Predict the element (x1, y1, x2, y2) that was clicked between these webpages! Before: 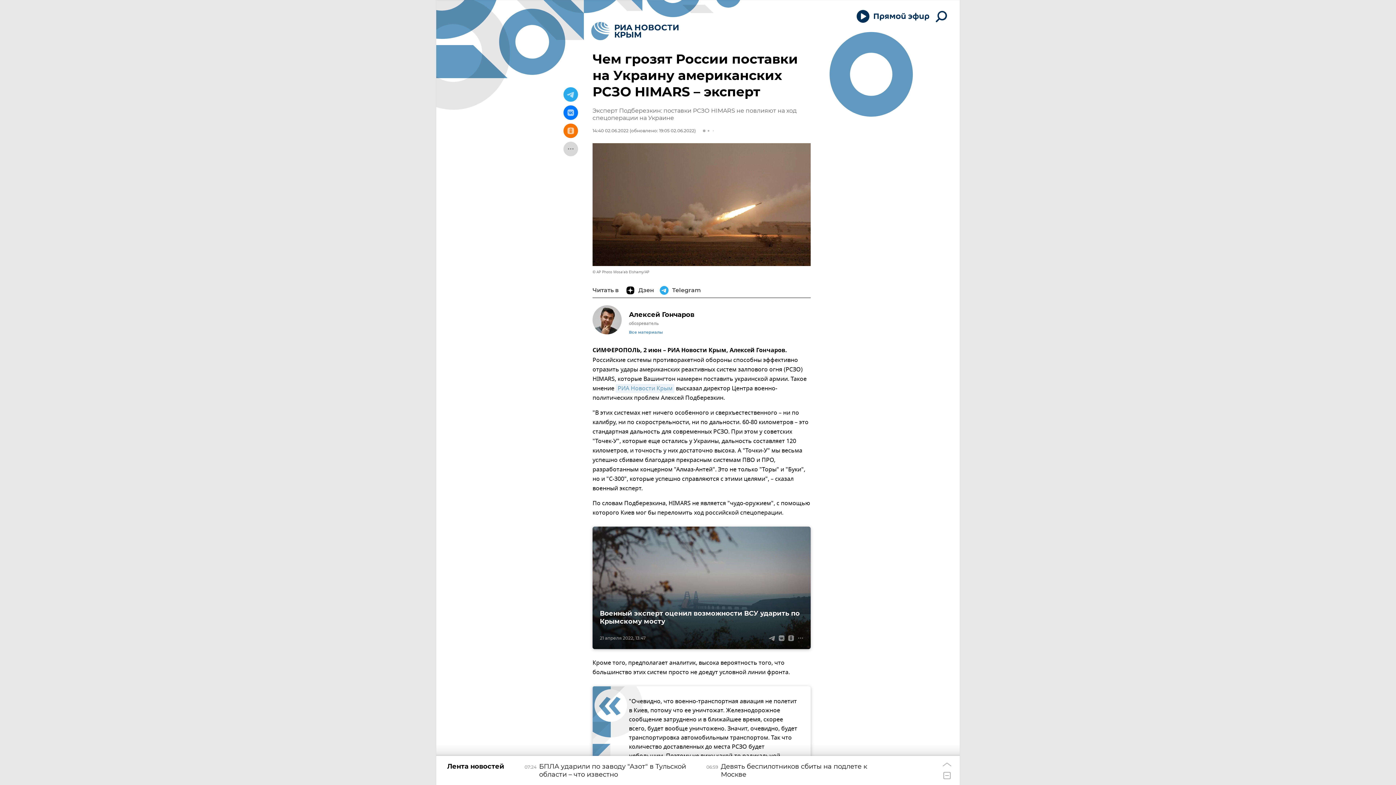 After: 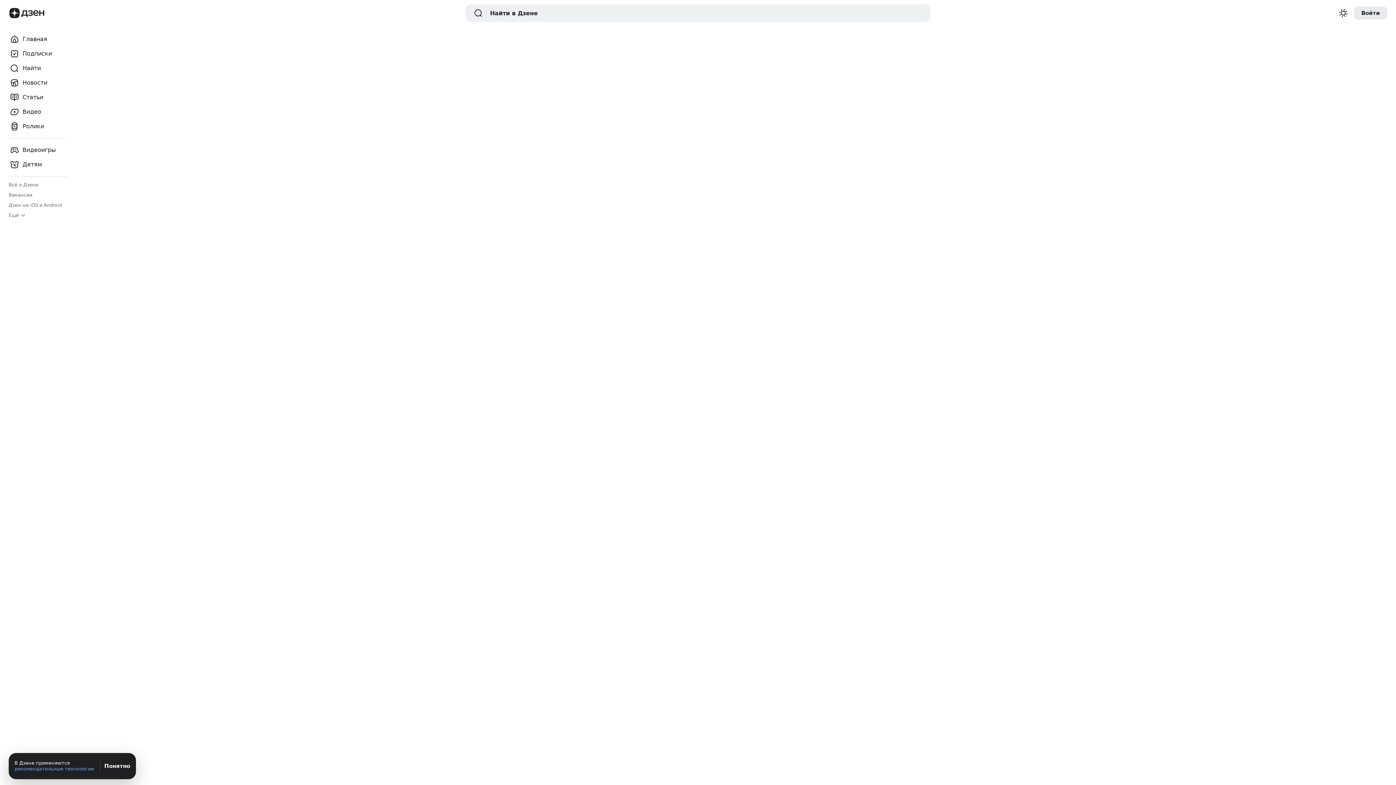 Action: bbox: (626, 283, 656, 297) label: Дзен